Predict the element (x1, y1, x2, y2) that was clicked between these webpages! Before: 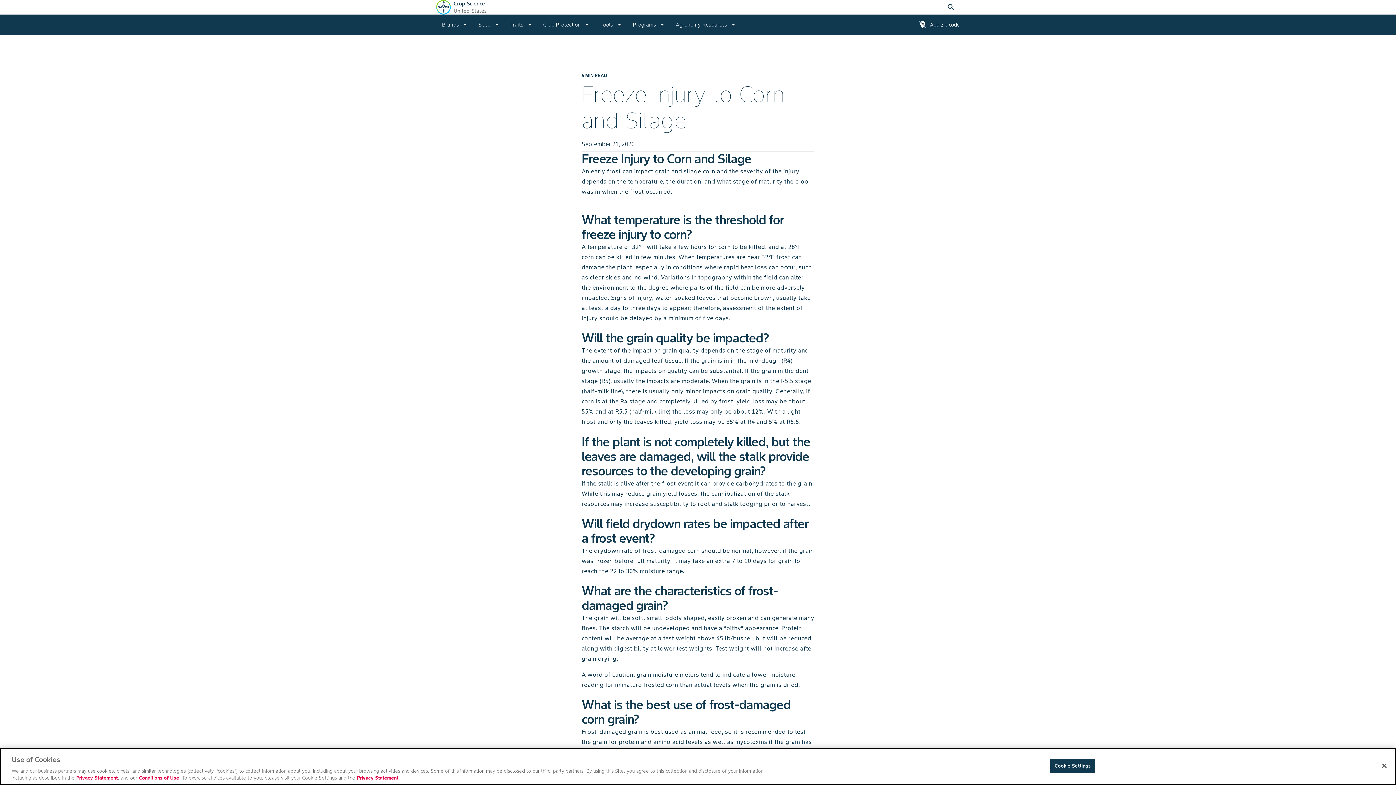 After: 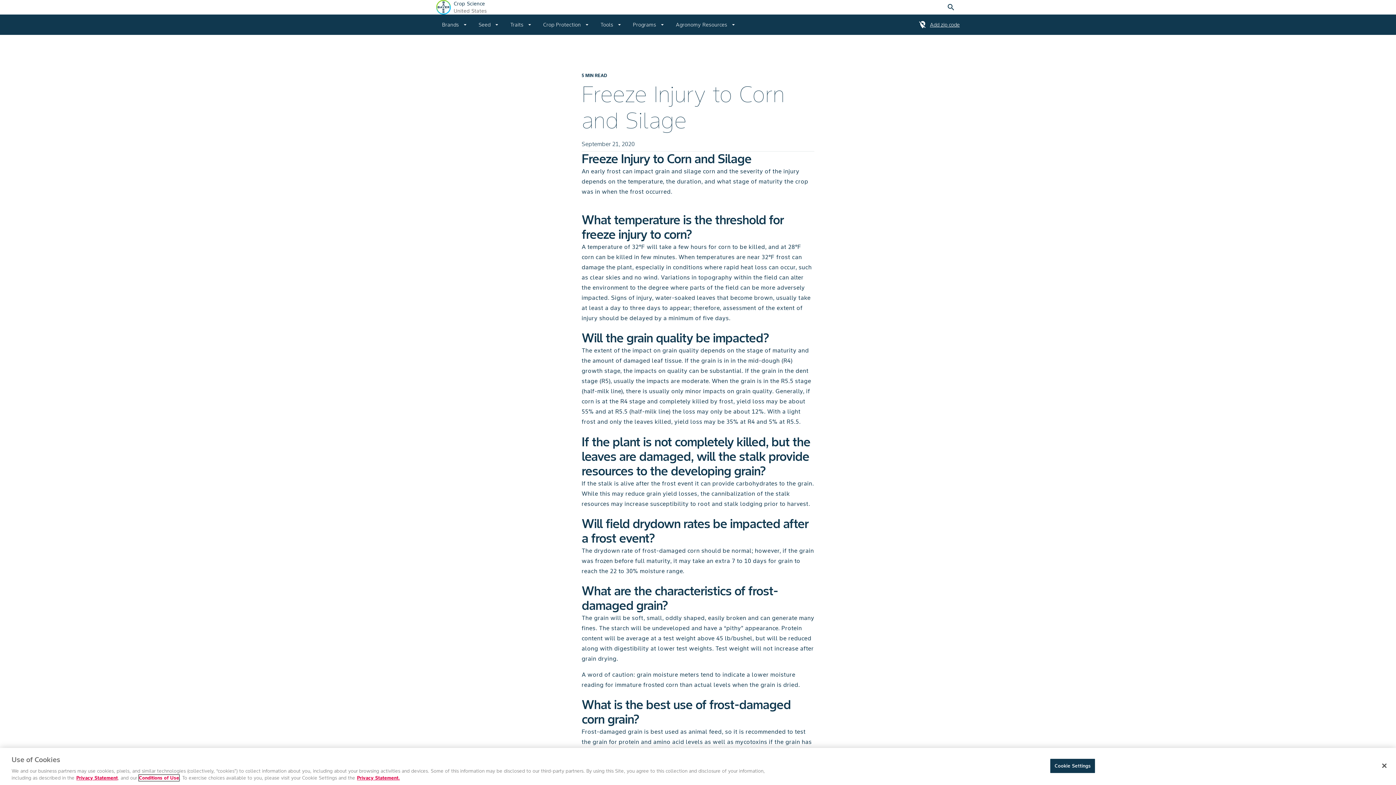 Action: label: Conditions of Use bbox: (138, 775, 179, 781)